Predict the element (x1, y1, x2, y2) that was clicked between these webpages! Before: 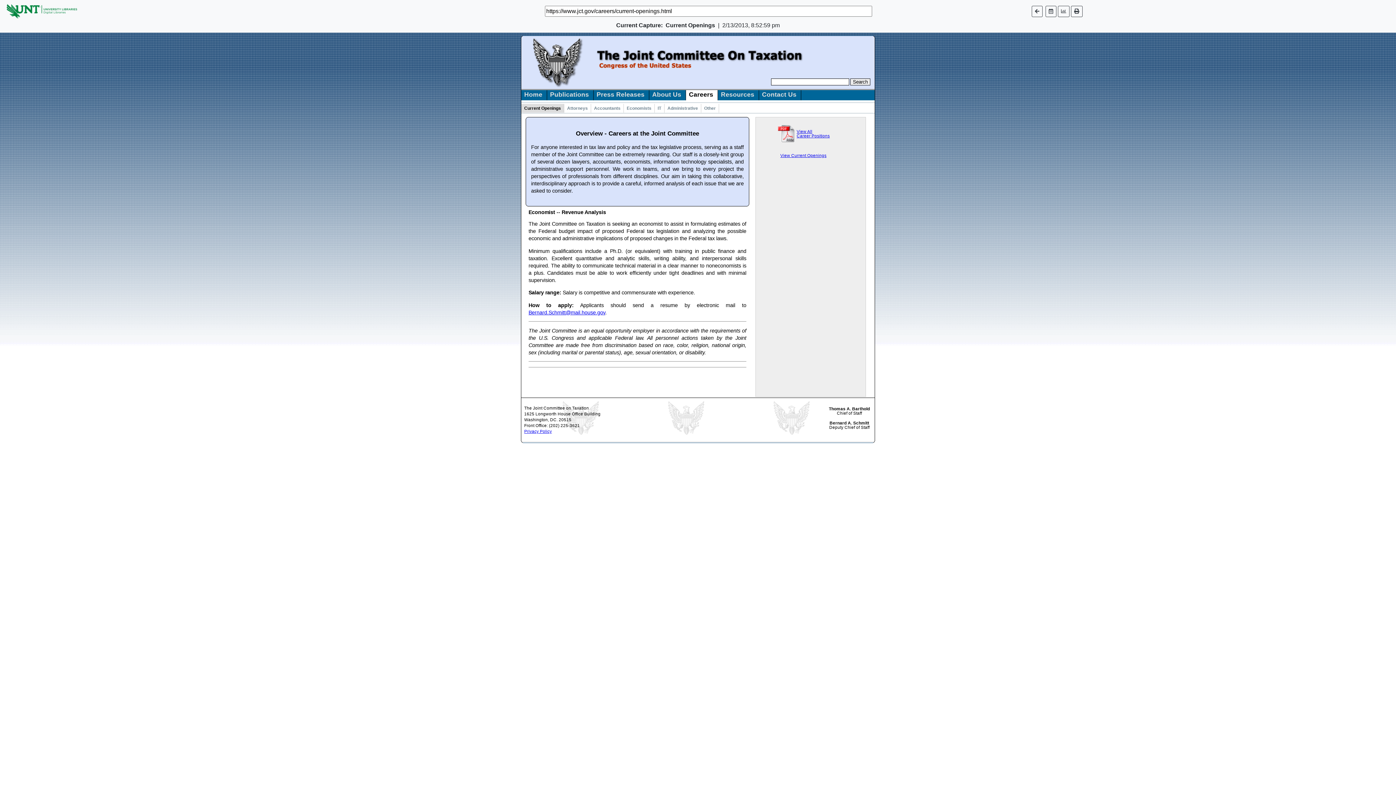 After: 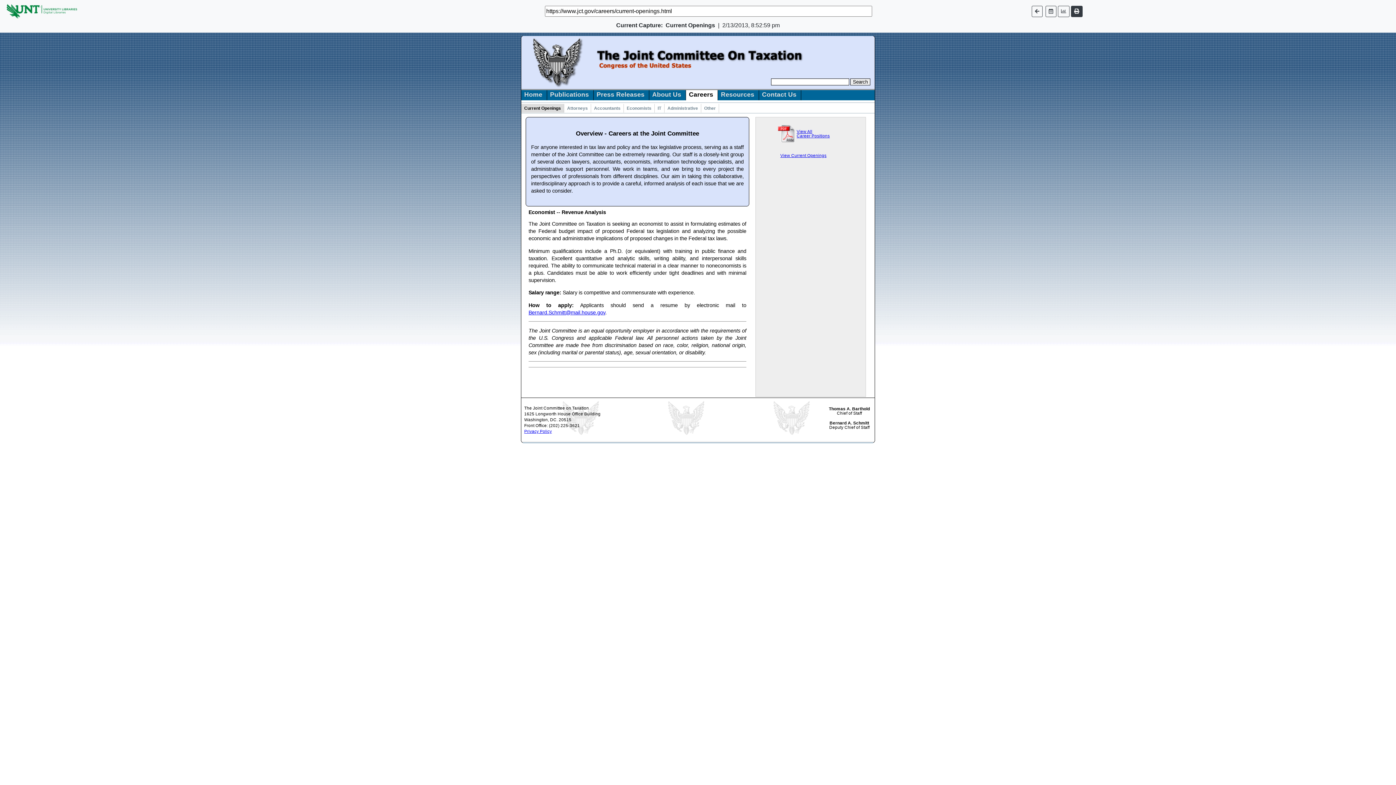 Action: bbox: (1071, 5, 1082, 16)